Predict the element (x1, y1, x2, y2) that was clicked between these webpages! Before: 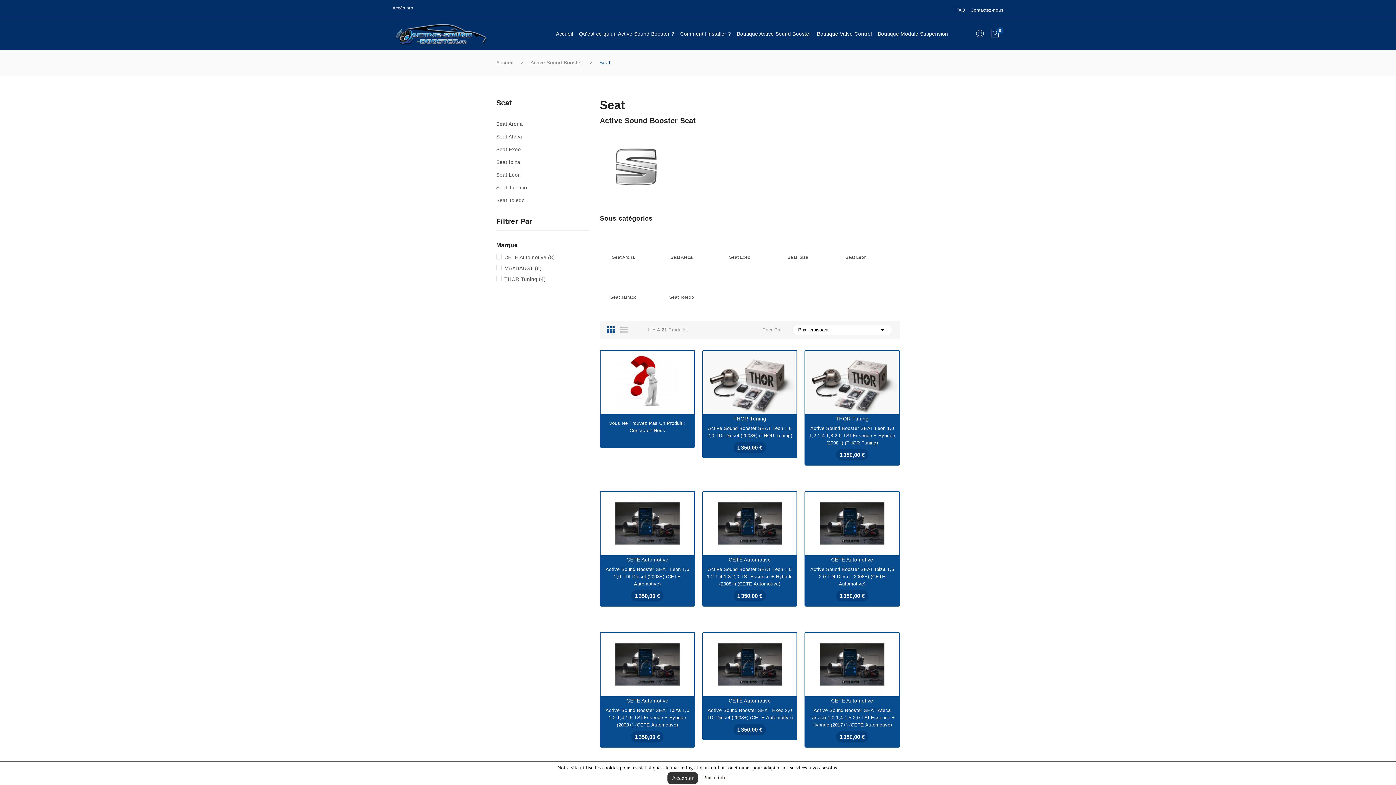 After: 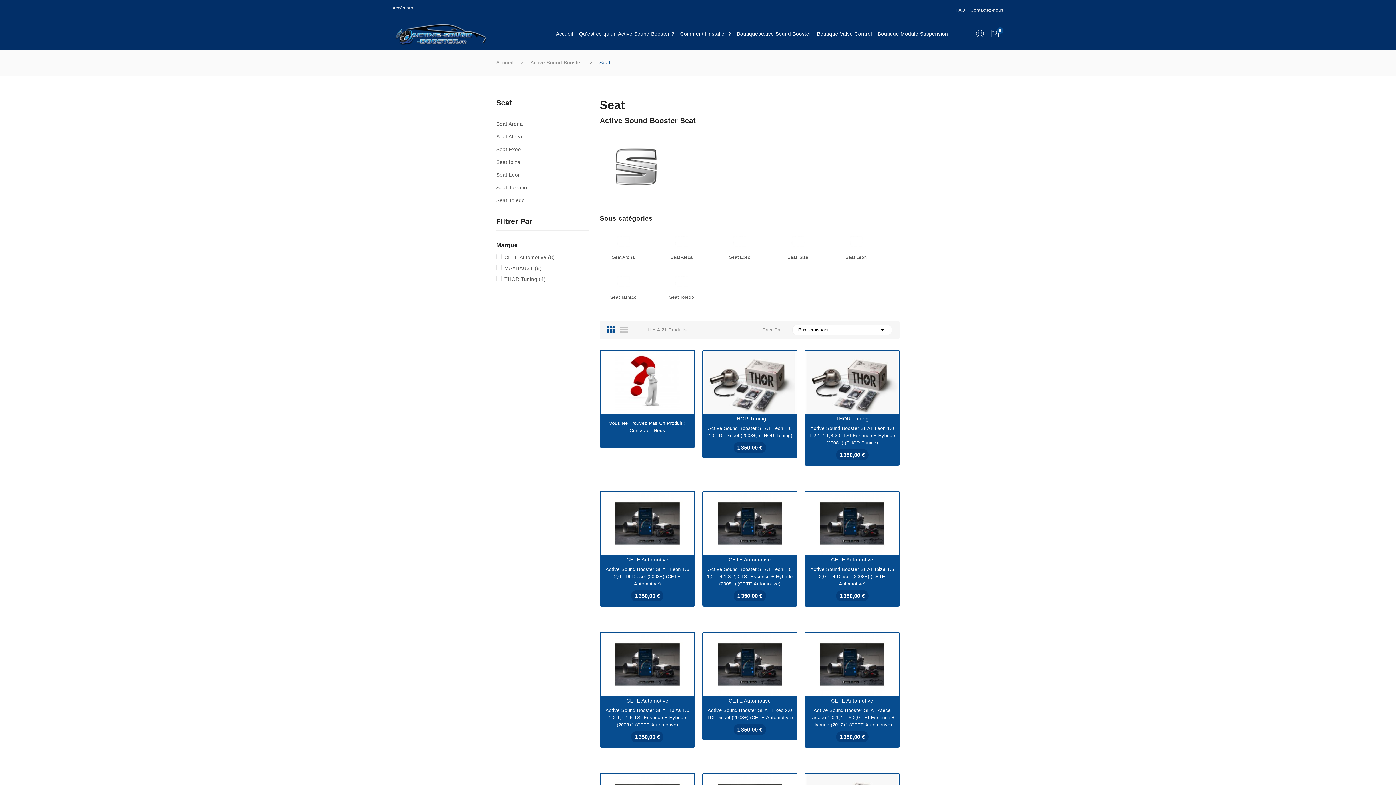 Action: label: Accepter bbox: (667, 772, 698, 784)